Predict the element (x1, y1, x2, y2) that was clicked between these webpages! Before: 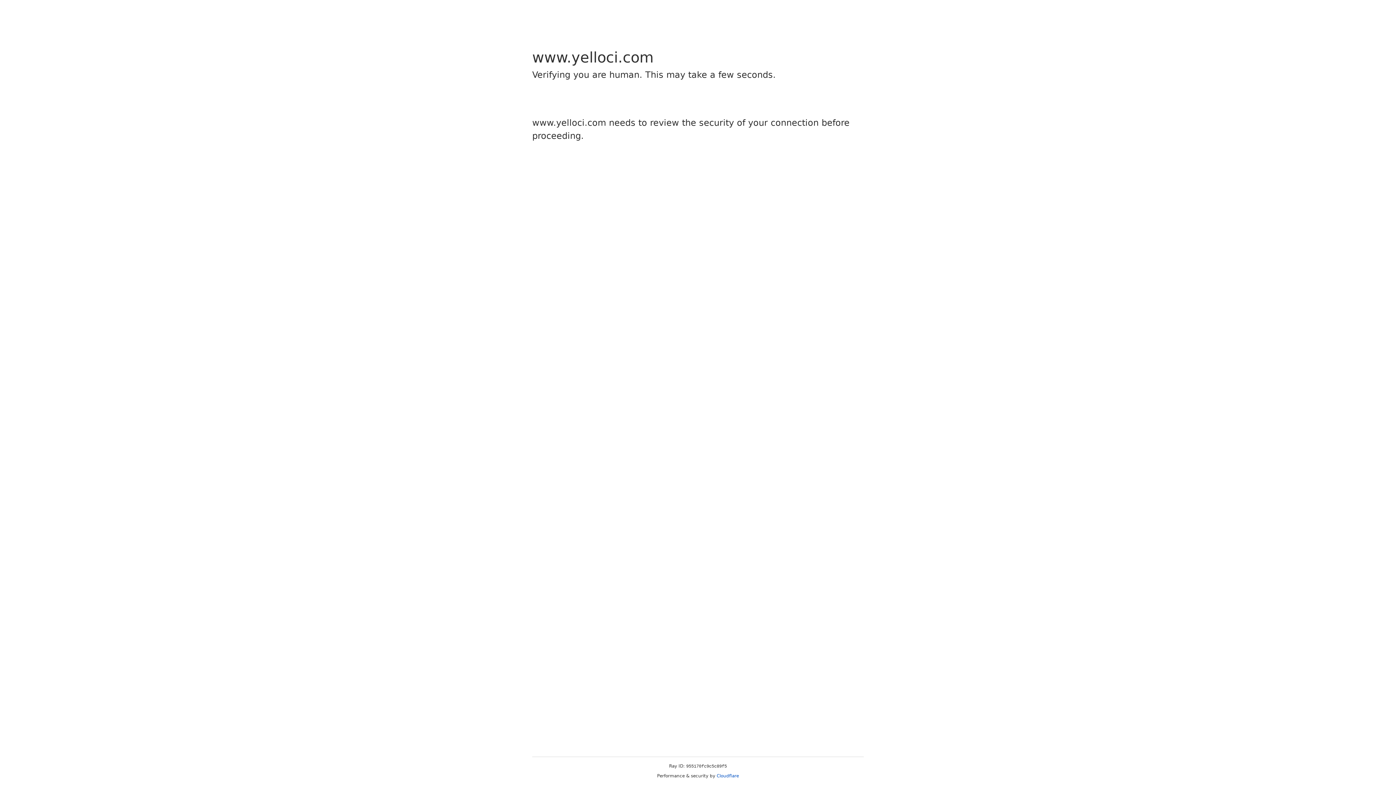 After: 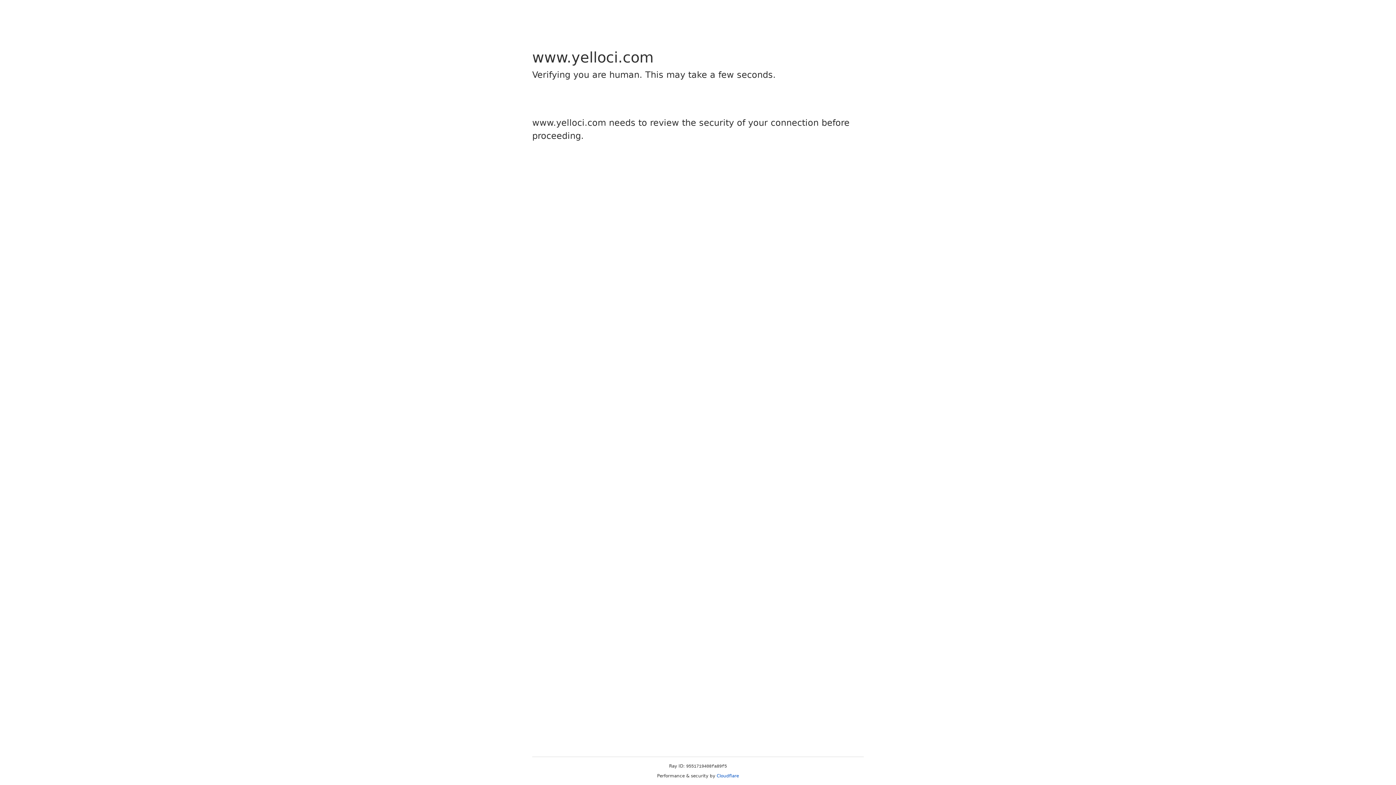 Action: bbox: (716, 773, 739, 778) label: Cloudflare